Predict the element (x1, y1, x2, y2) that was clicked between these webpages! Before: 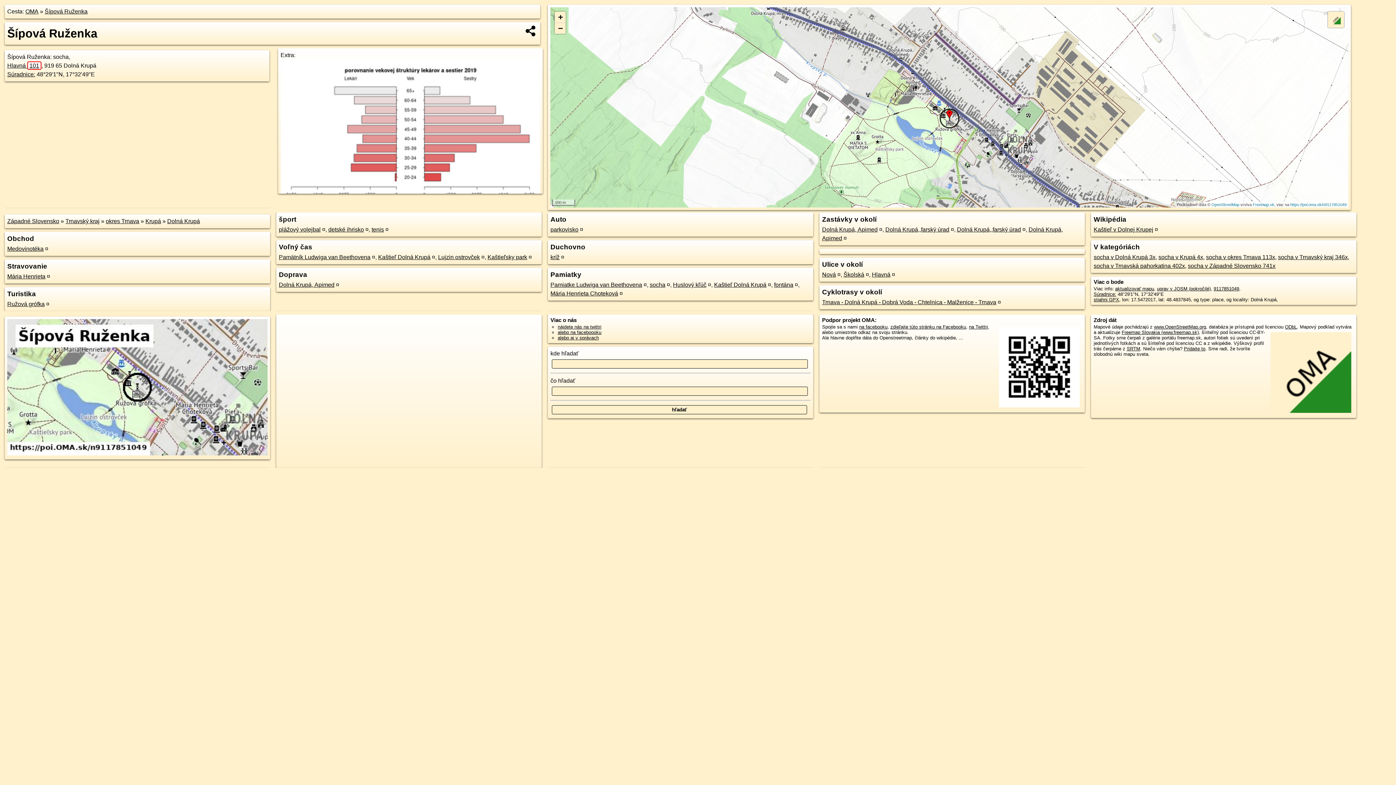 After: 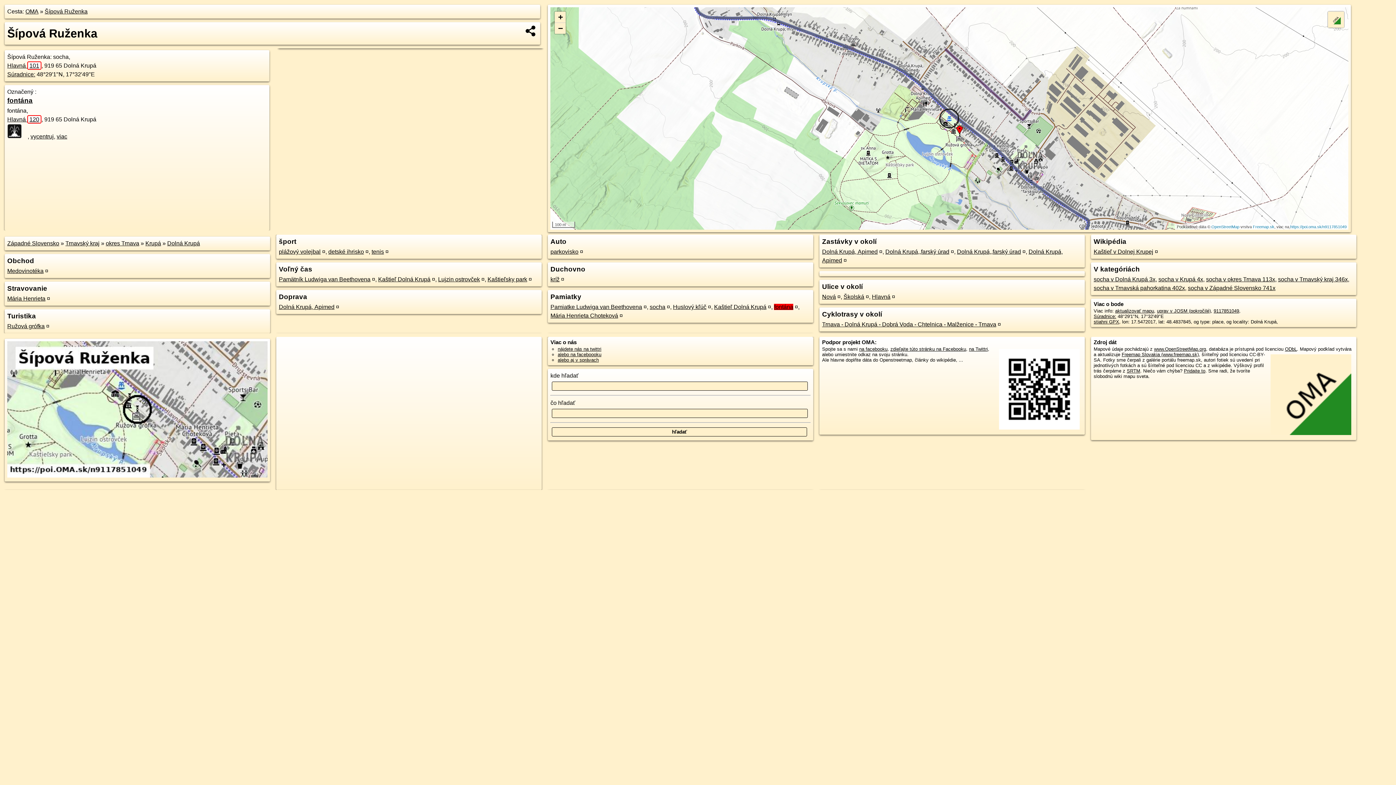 Action: label: fontána bbox: (774, 281, 793, 287)